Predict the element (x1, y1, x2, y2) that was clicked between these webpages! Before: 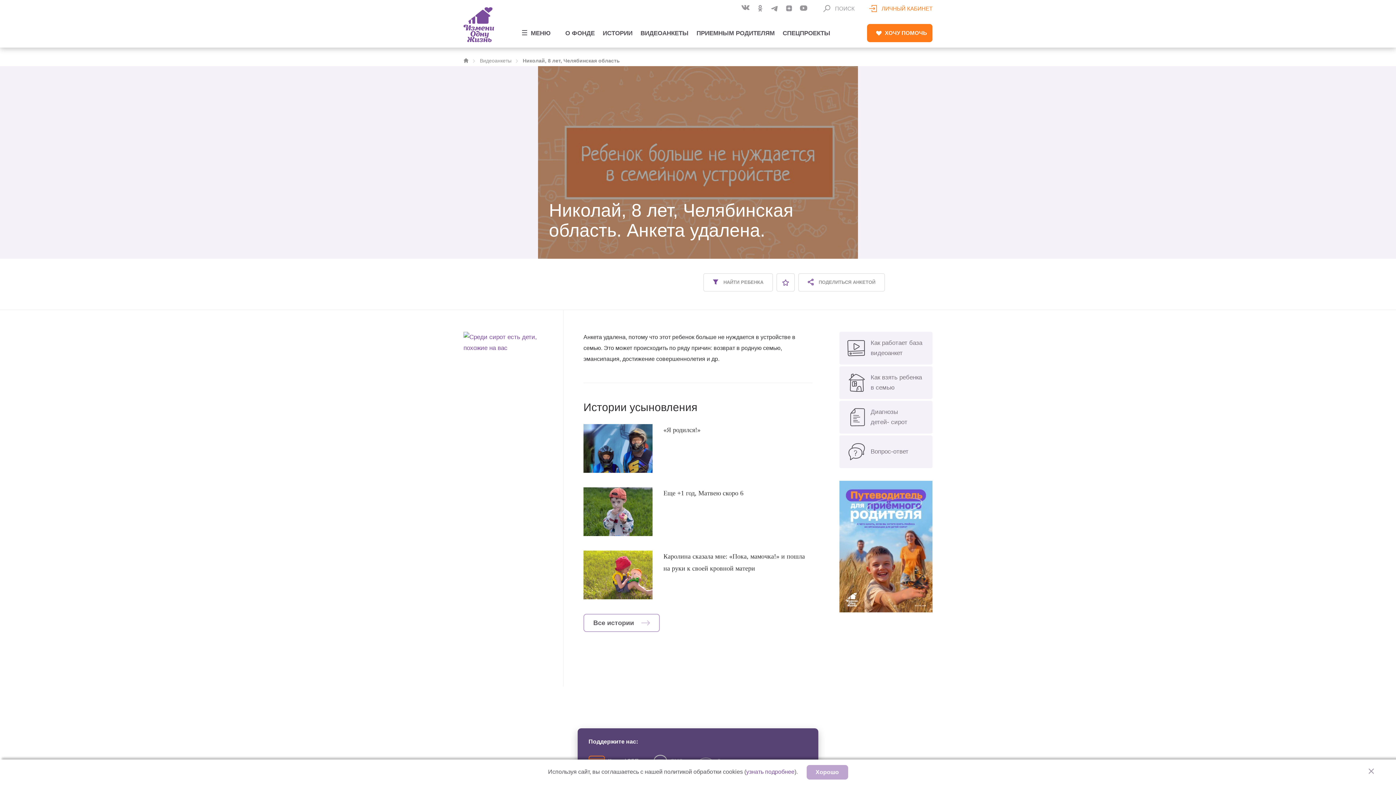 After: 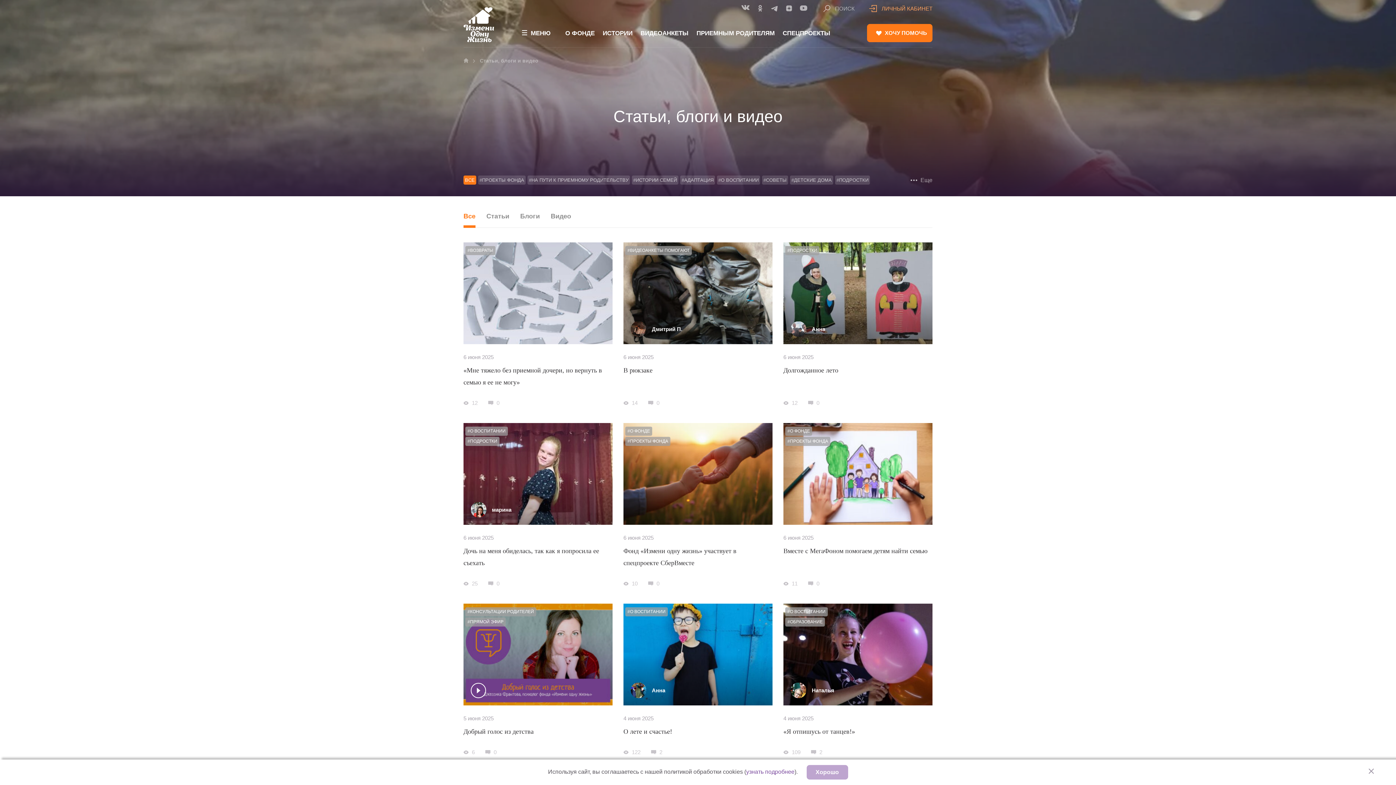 Action: label: ИСТОРИИ bbox: (598, 28, 636, 38)